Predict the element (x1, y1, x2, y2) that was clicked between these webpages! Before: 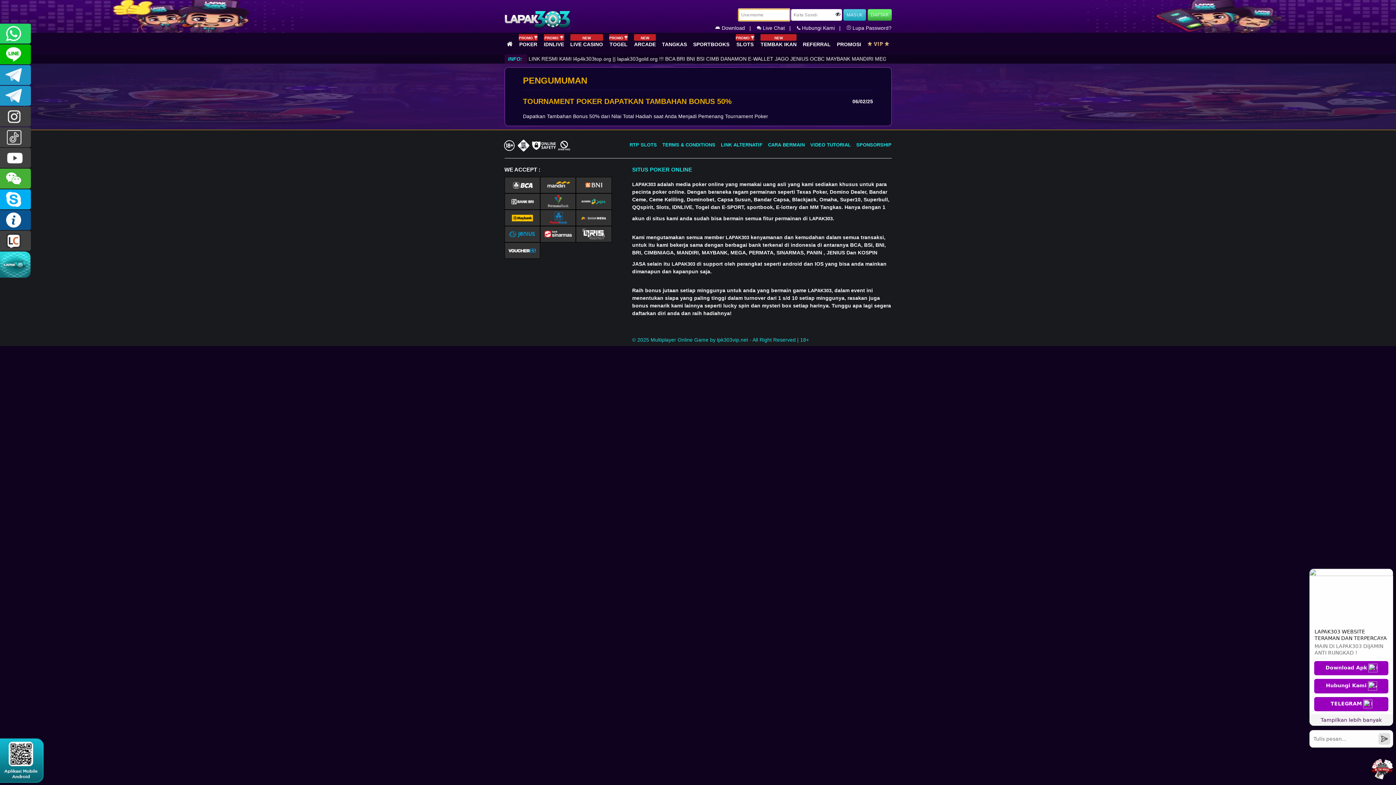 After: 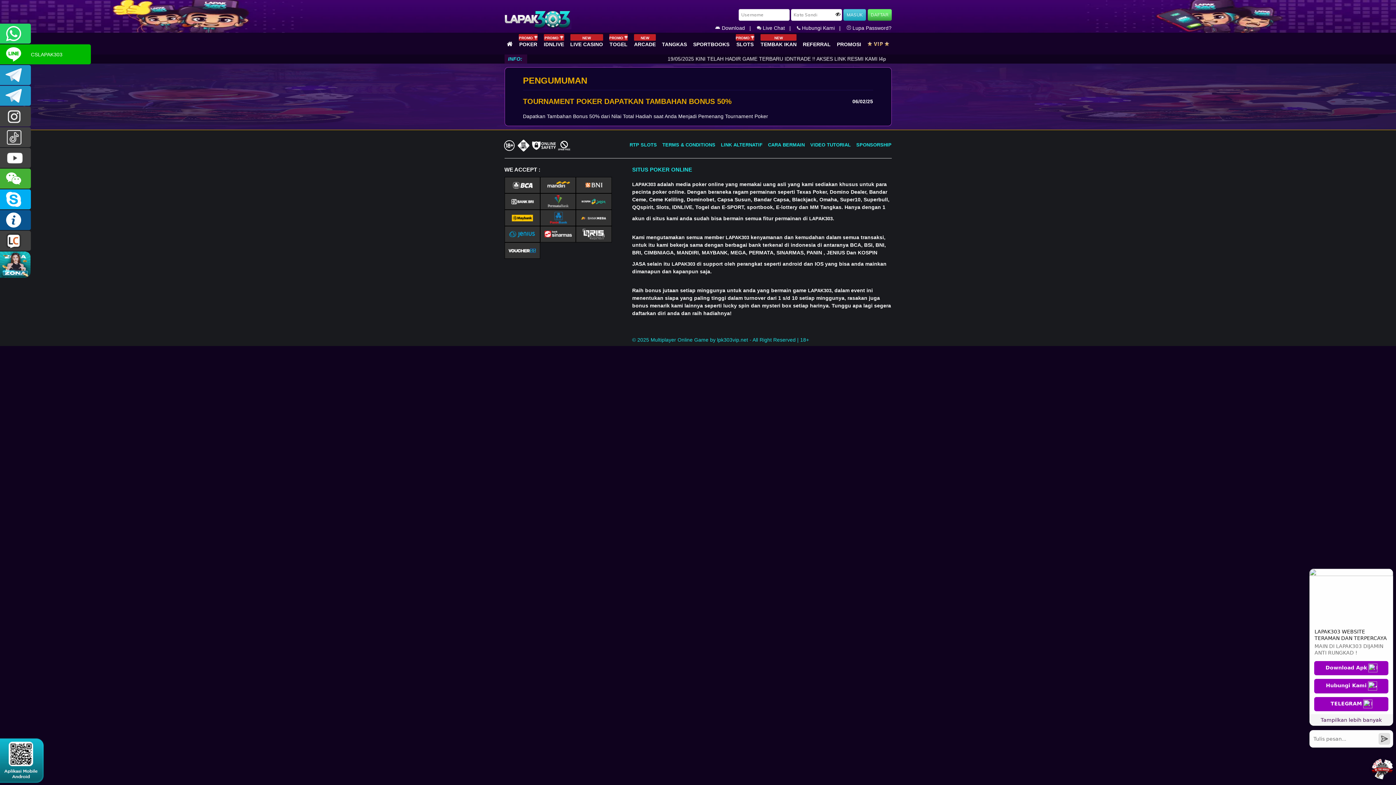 Action: bbox: (0, 44, 30, 64) label: CSLAPAK303